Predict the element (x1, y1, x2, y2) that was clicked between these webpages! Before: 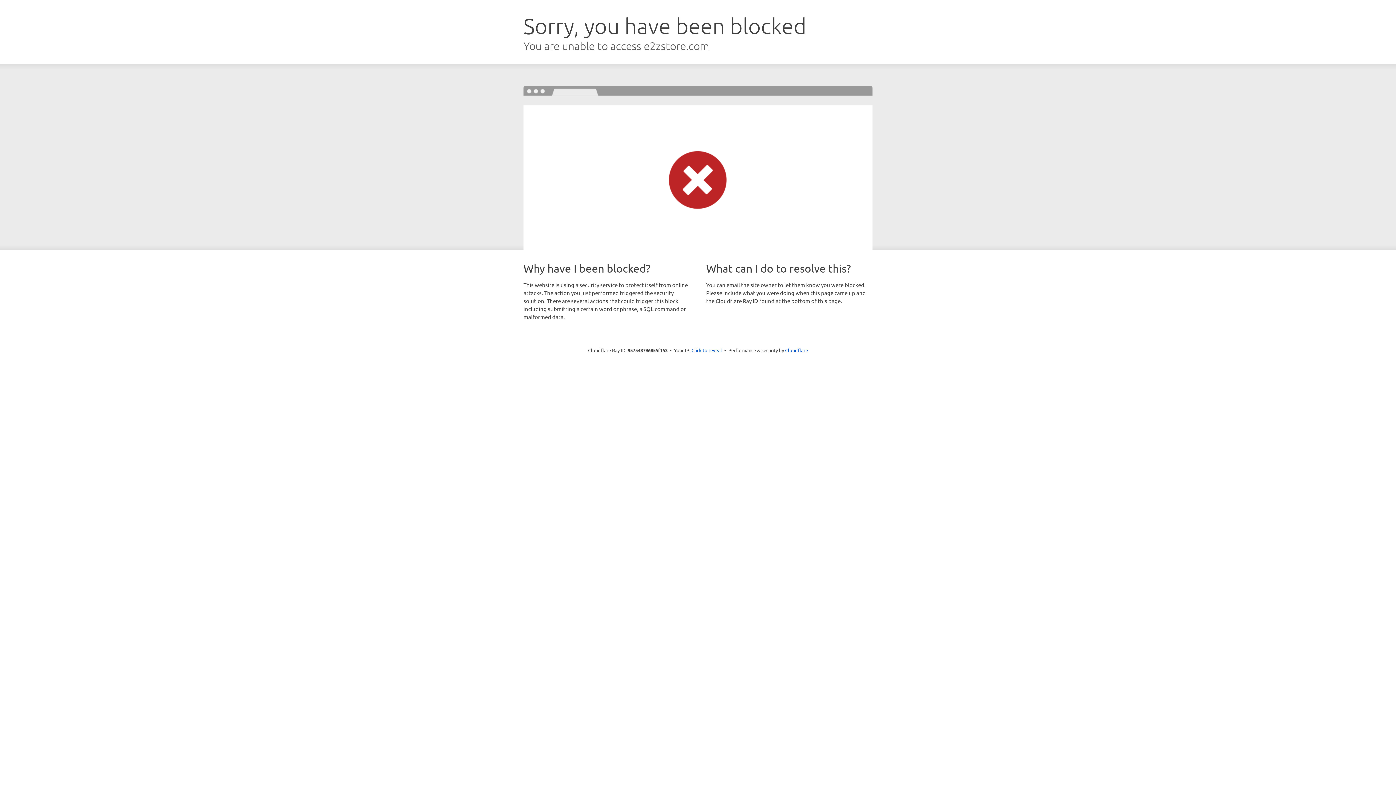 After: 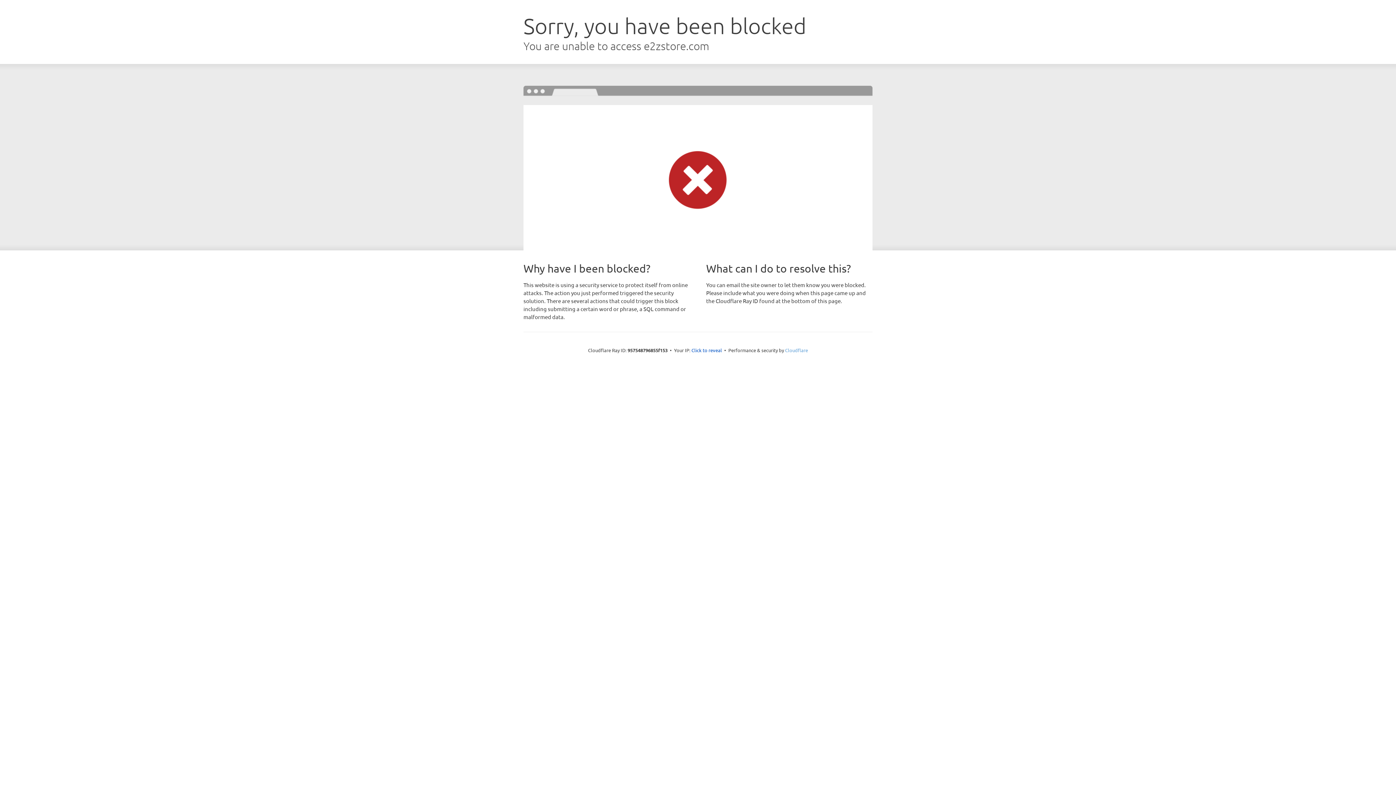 Action: label: Cloudflare bbox: (785, 347, 808, 353)